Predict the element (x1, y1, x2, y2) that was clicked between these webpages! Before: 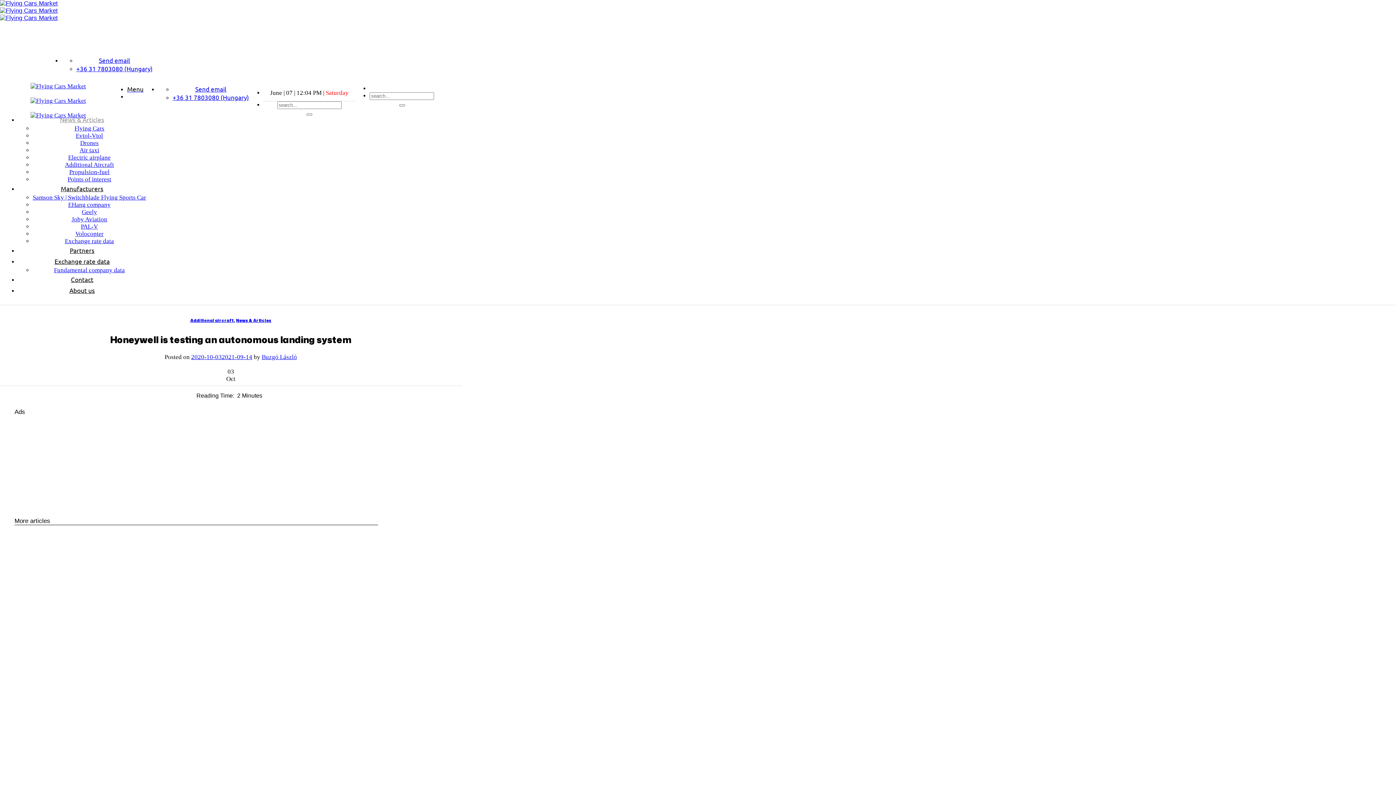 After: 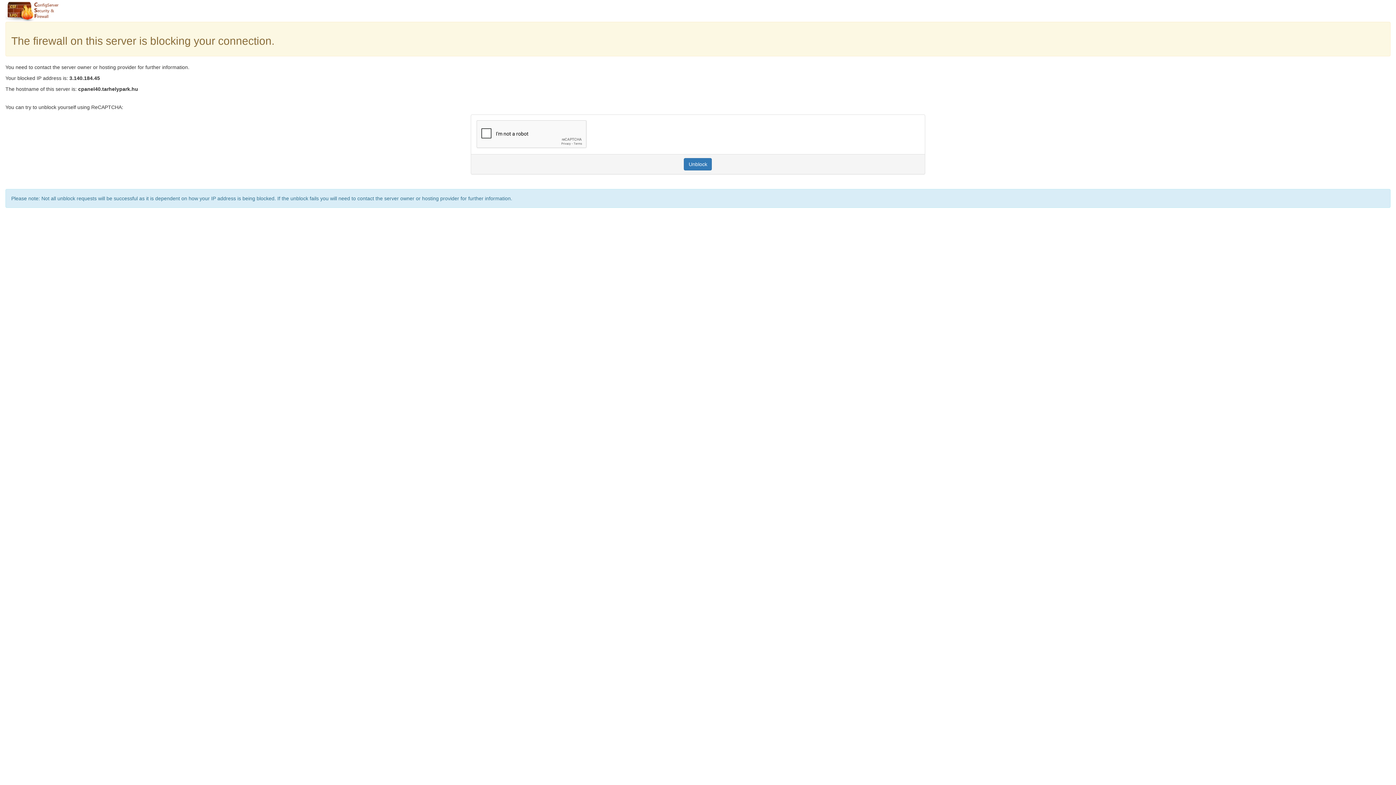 Action: label: Submit bbox: (306, 113, 312, 115)